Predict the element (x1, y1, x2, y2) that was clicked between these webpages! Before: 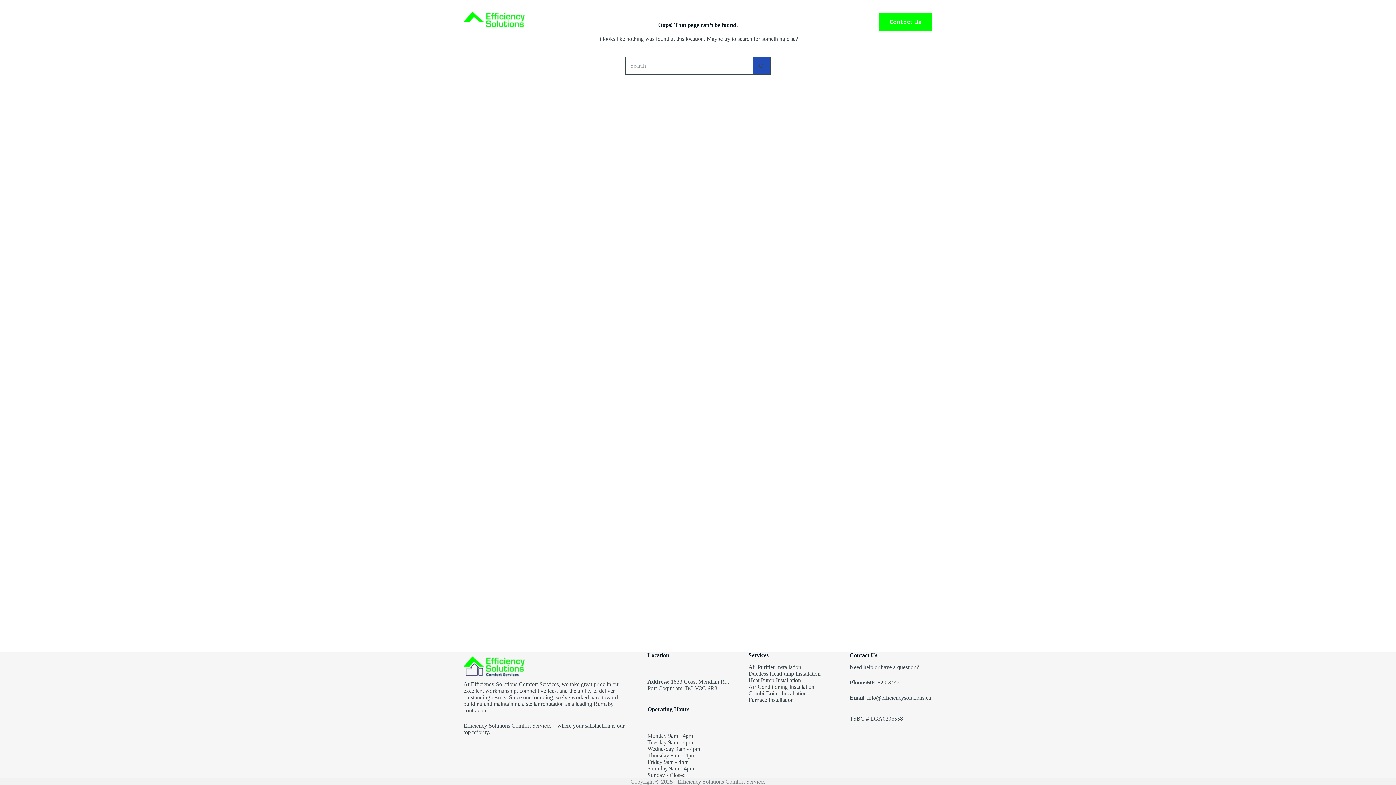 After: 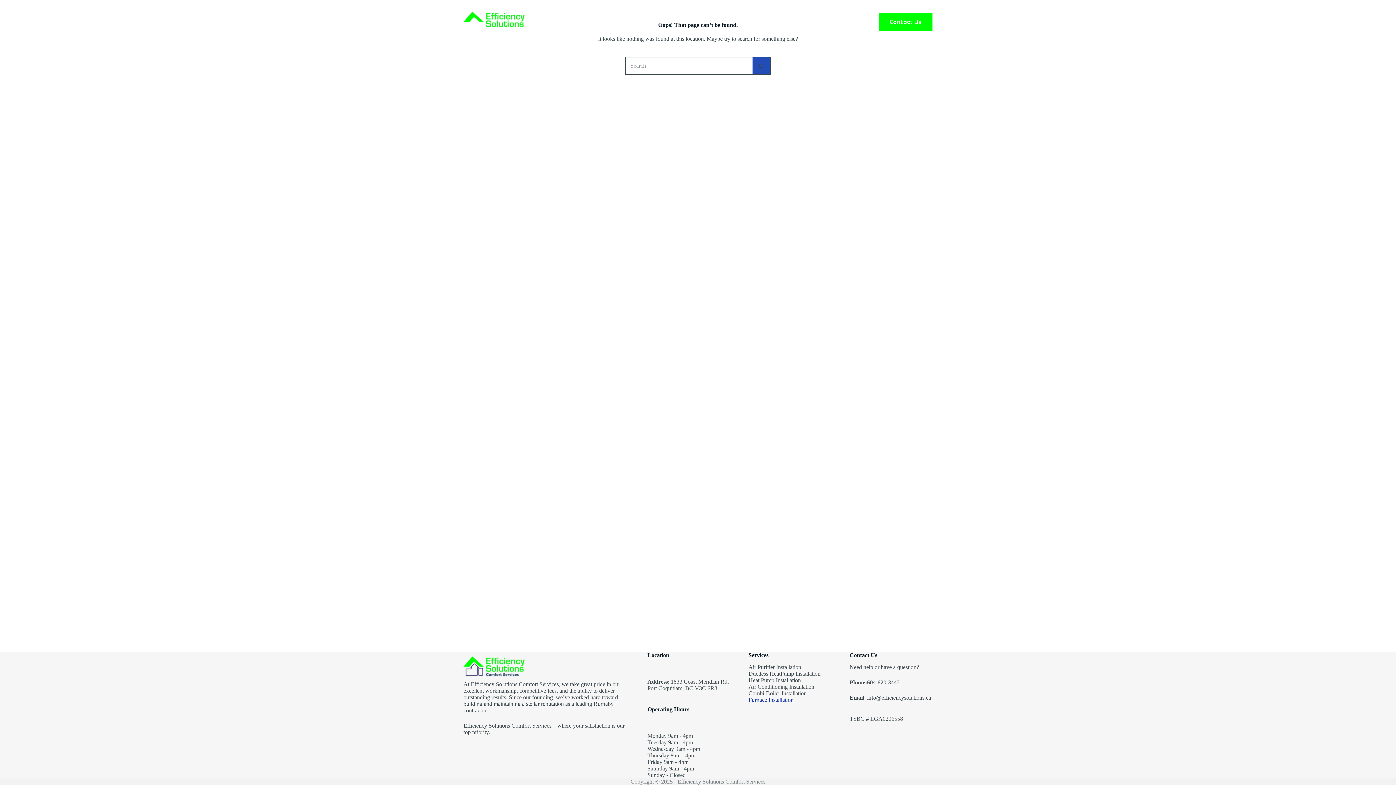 Action: bbox: (748, 697, 793, 703) label: Furnace Installation